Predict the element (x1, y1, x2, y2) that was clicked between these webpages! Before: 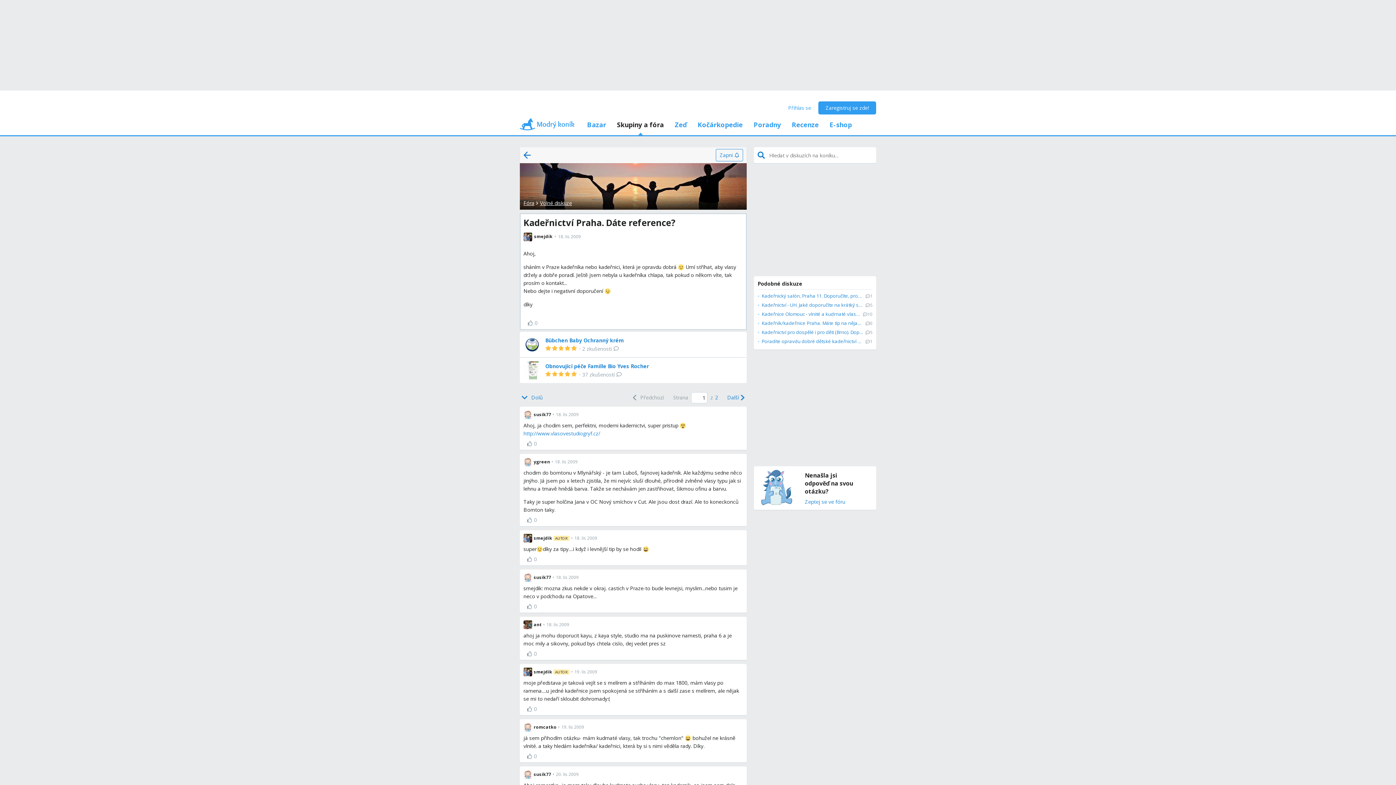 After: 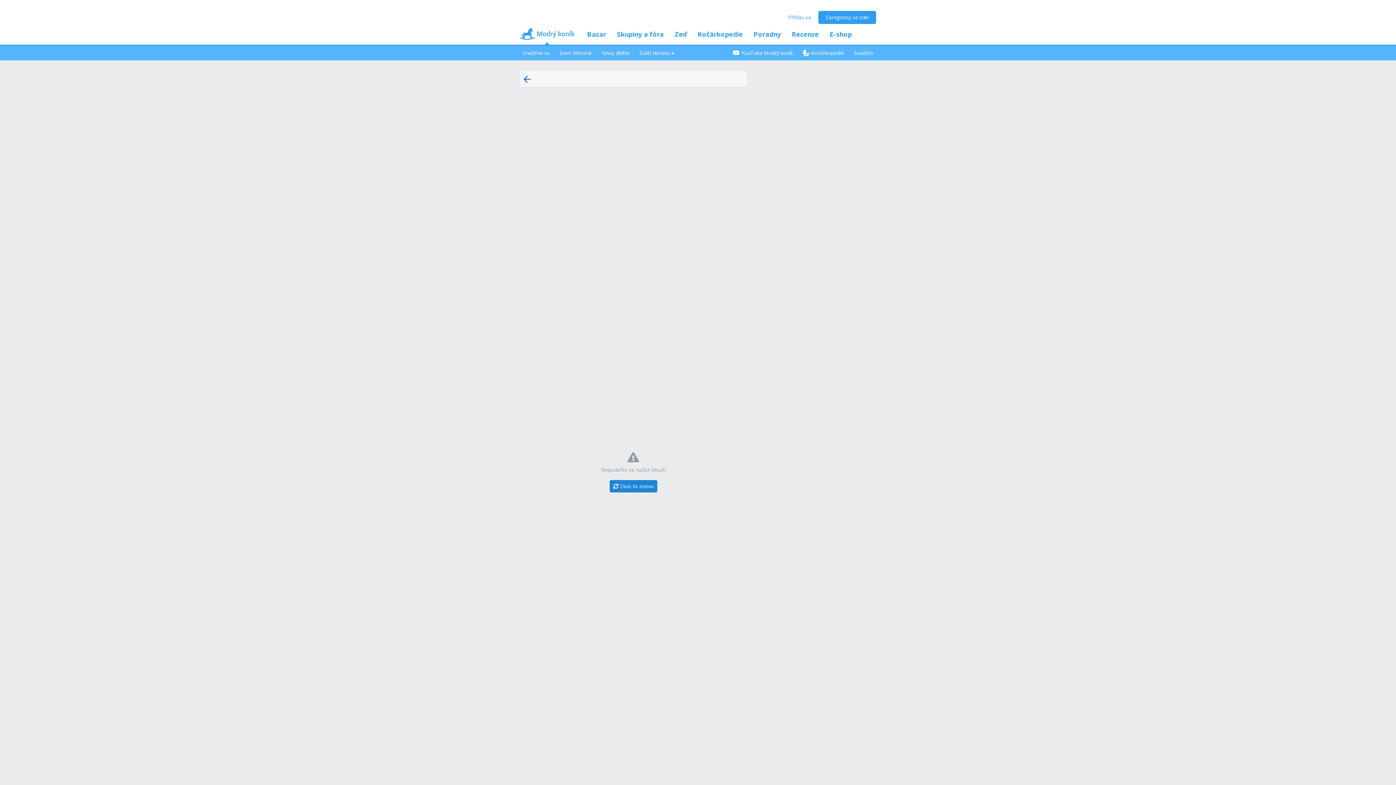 Action: bbox: (520, 332, 746, 357) label: Bübchen Baby Ochranný krém
 • 
2 zkušenosti